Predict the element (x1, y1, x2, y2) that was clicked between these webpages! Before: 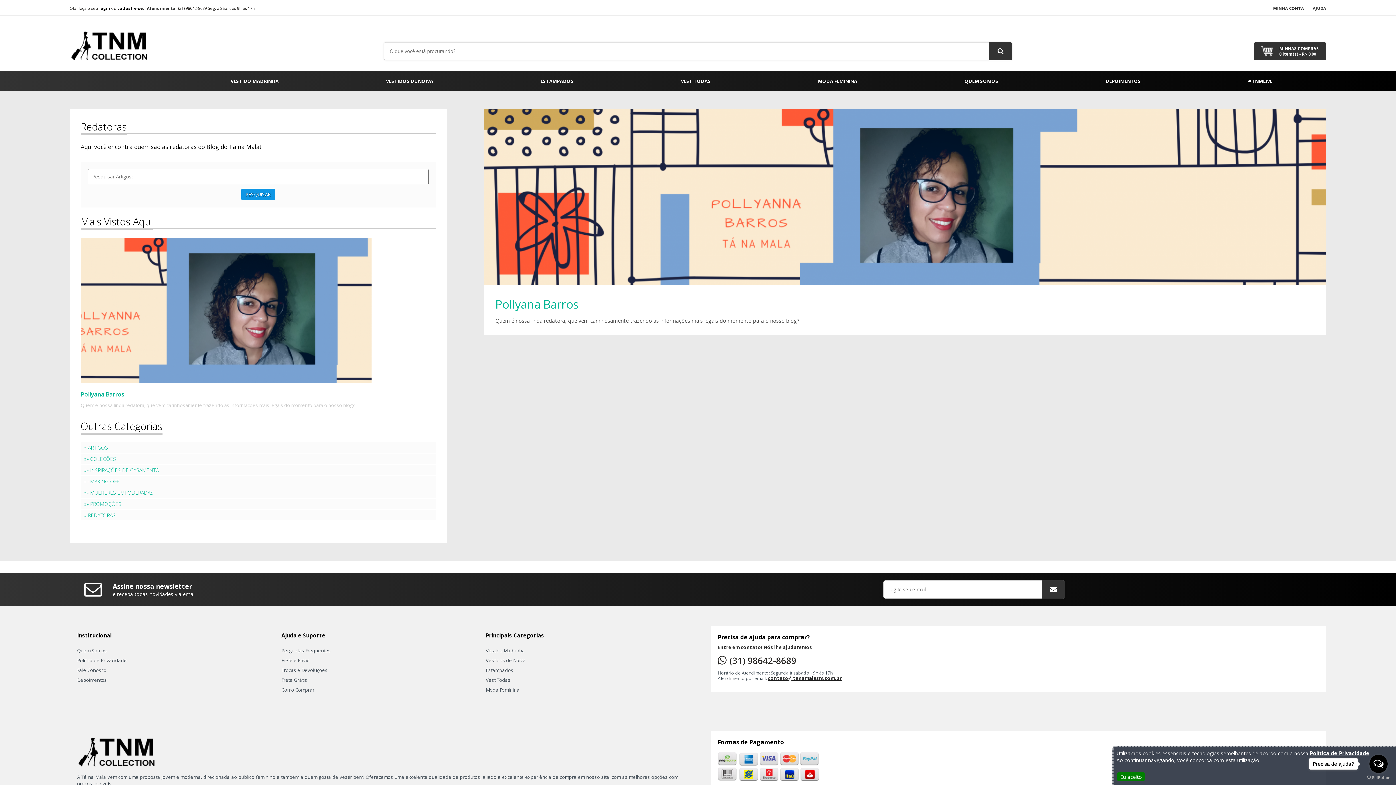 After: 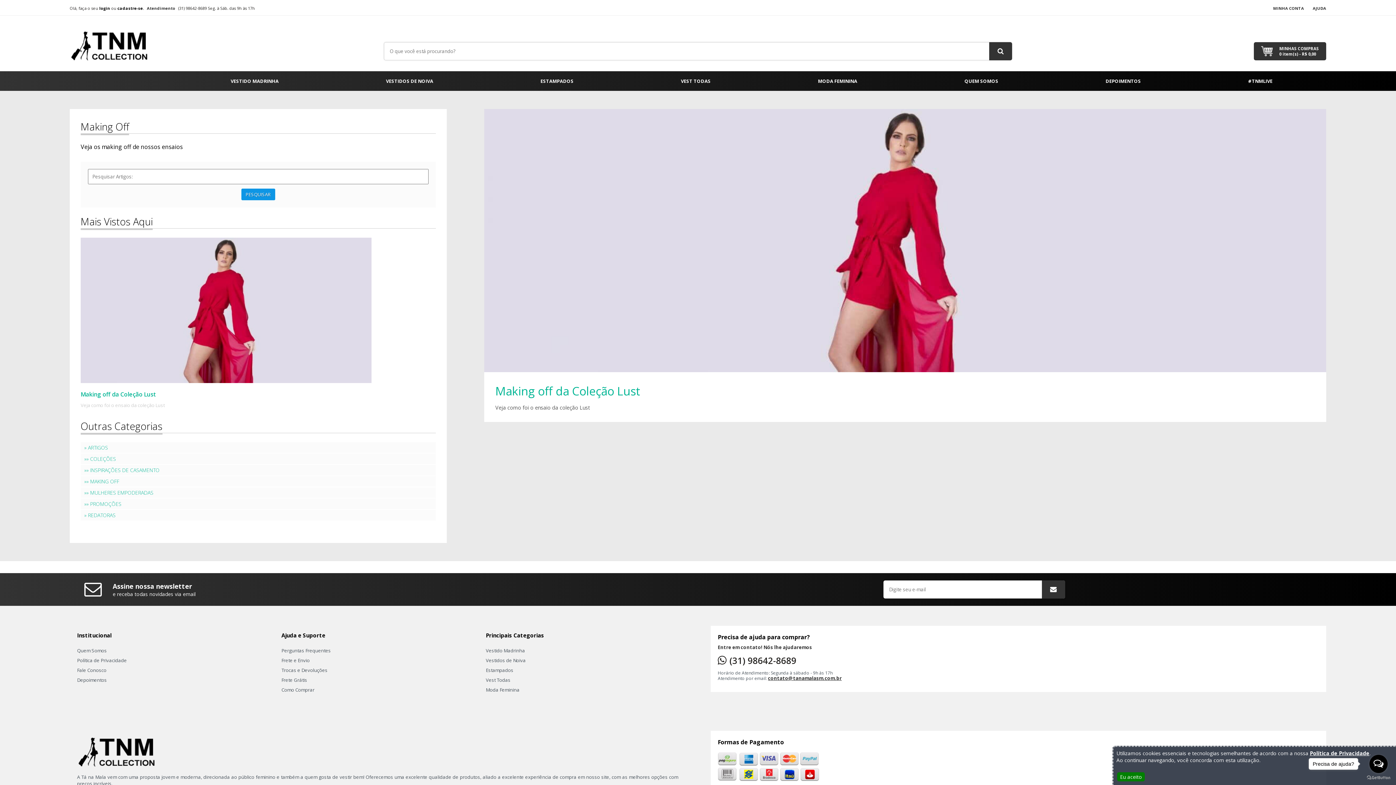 Action: bbox: (84, 478, 119, 485) label: »» MAKING OFF